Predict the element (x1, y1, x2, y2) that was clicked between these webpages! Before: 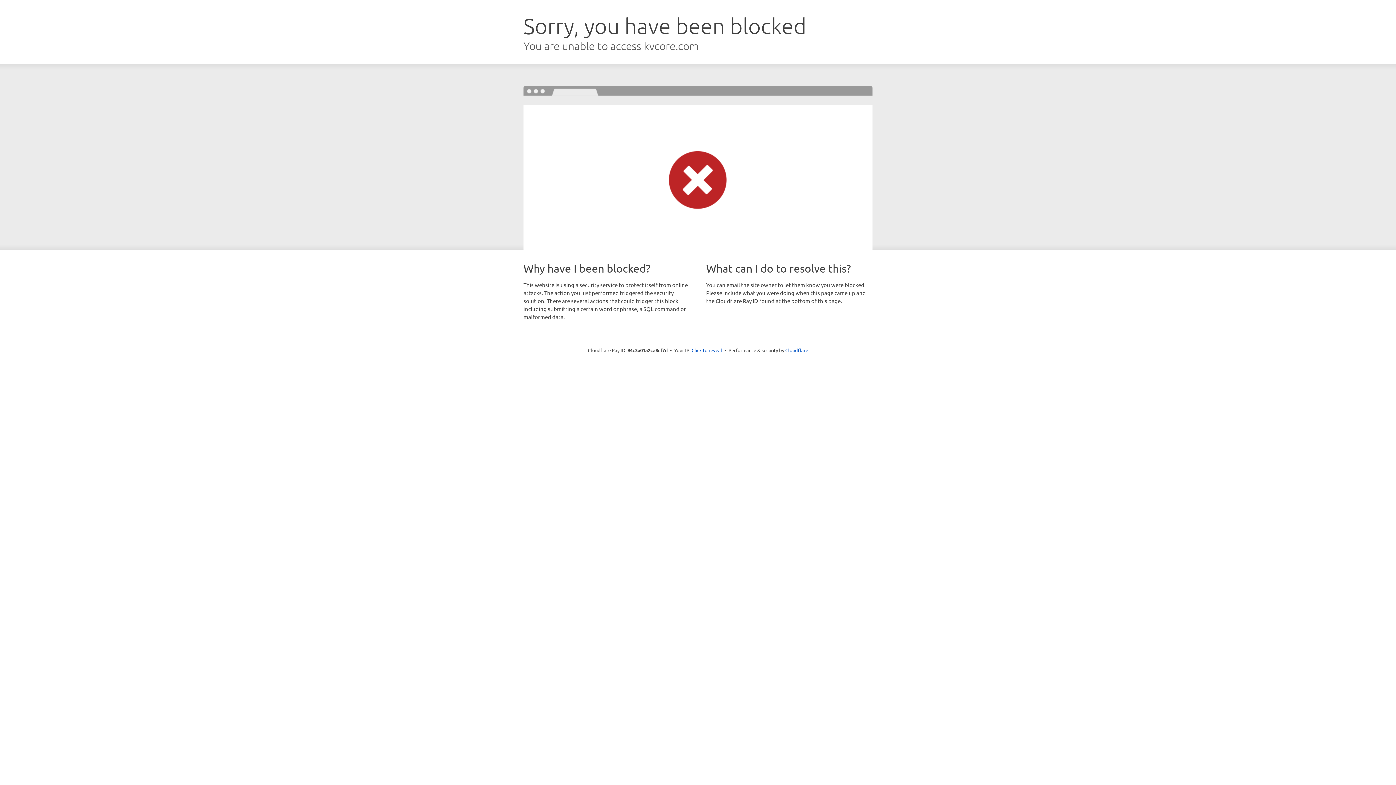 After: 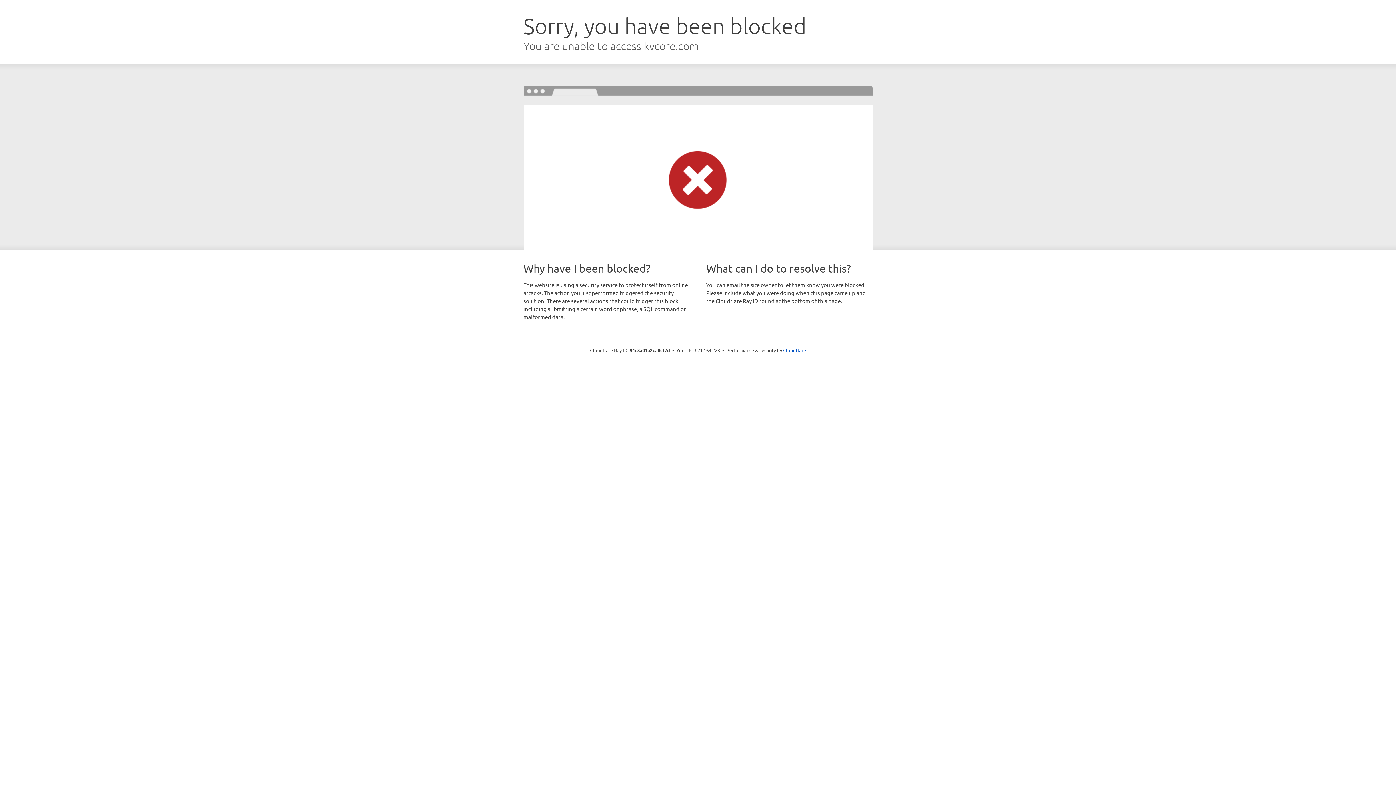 Action: label: Click to reveal bbox: (691, 346, 722, 353)